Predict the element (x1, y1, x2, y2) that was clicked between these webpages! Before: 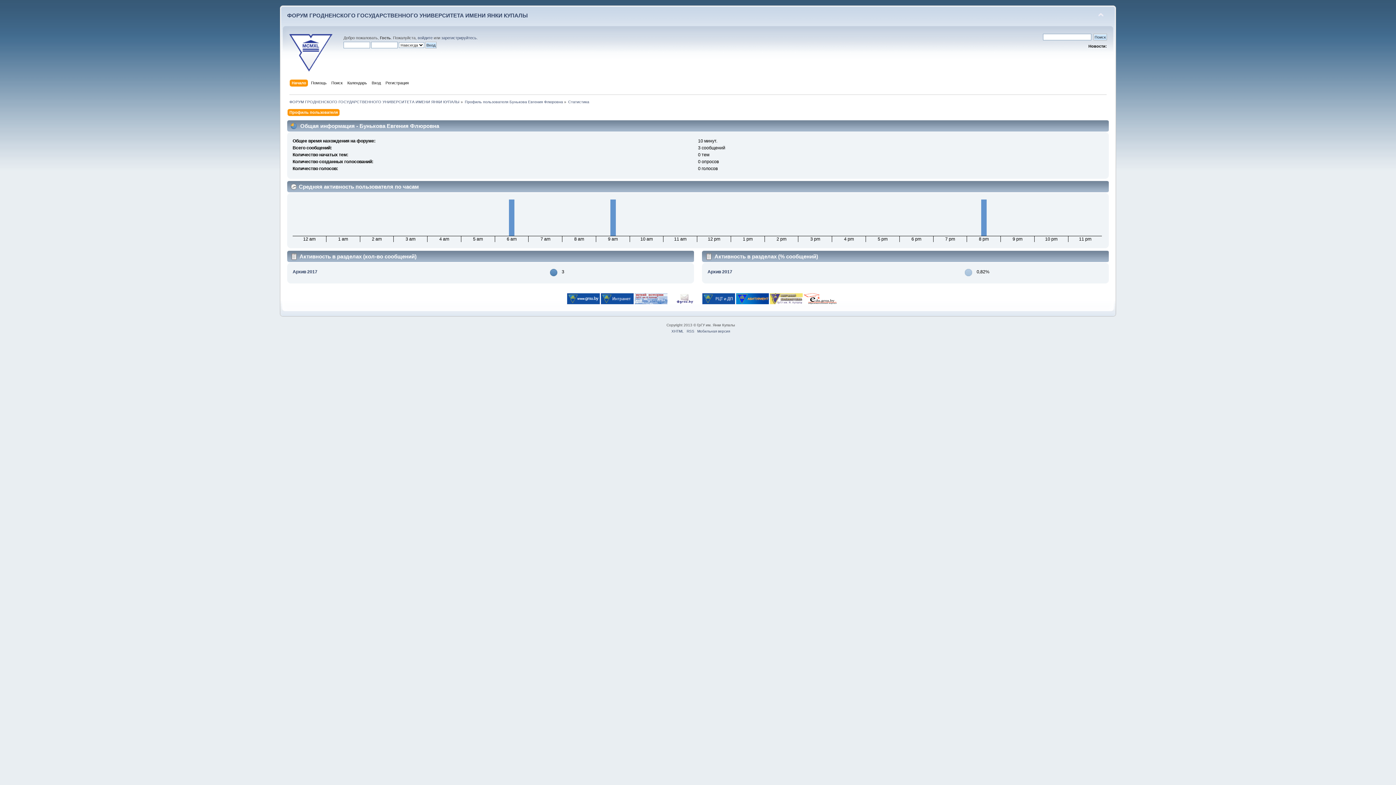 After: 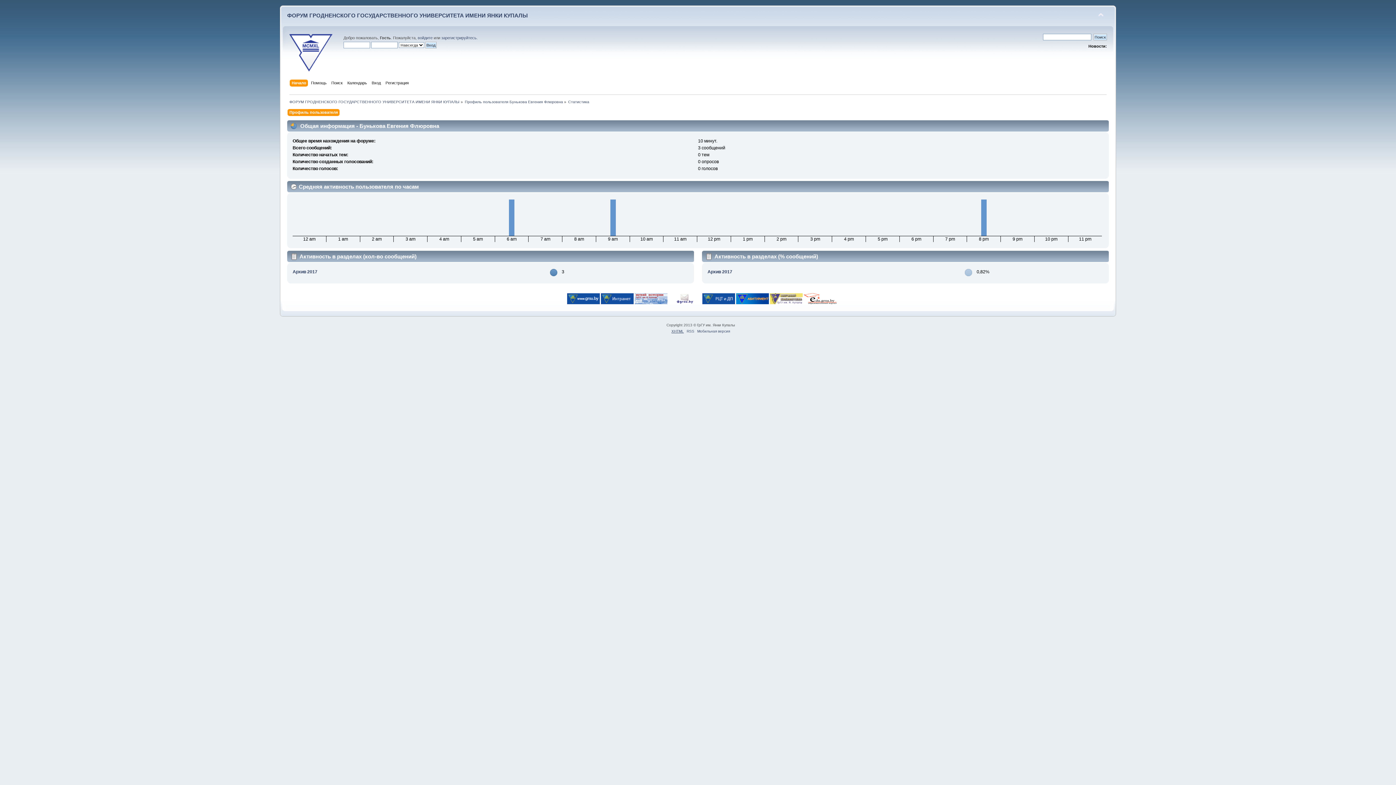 Action: bbox: (671, 329, 684, 333) label: XHTML